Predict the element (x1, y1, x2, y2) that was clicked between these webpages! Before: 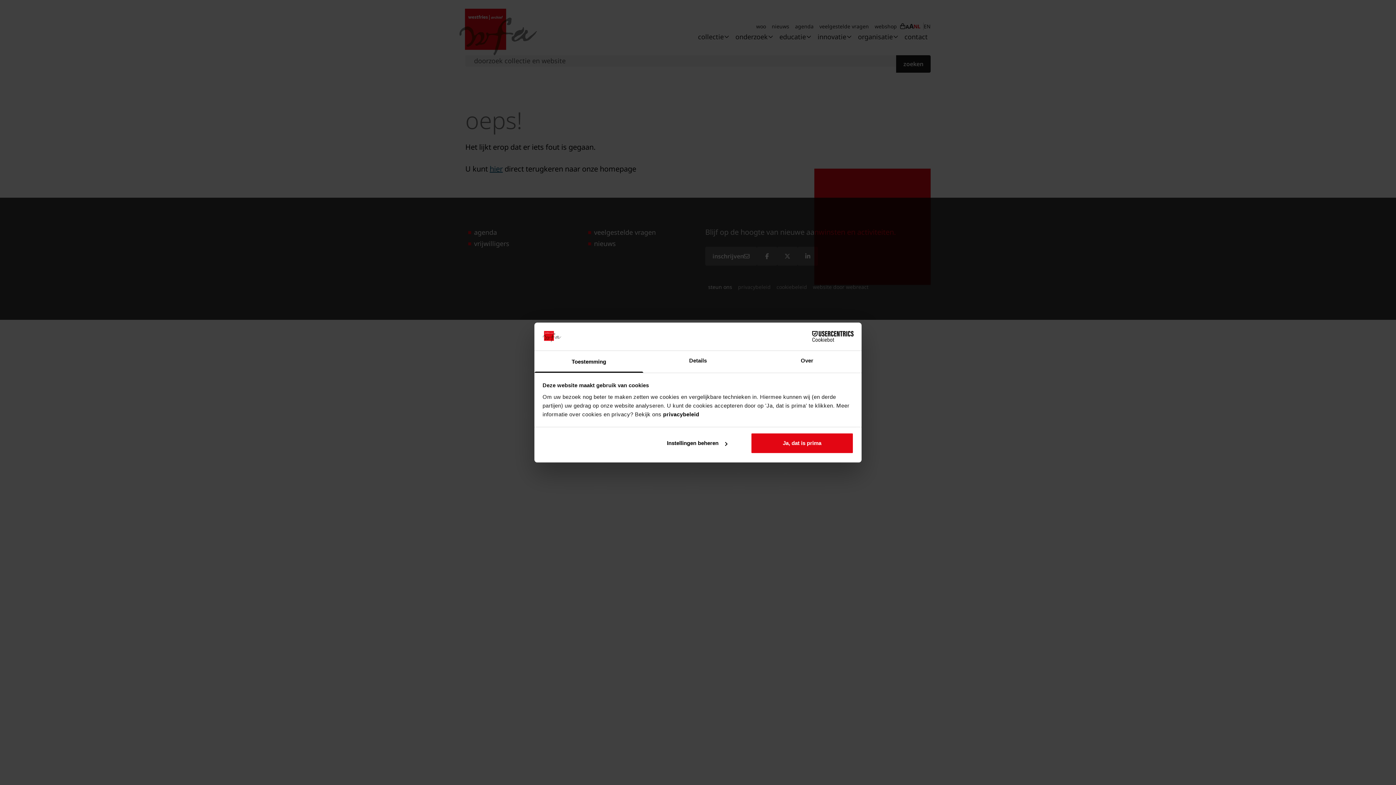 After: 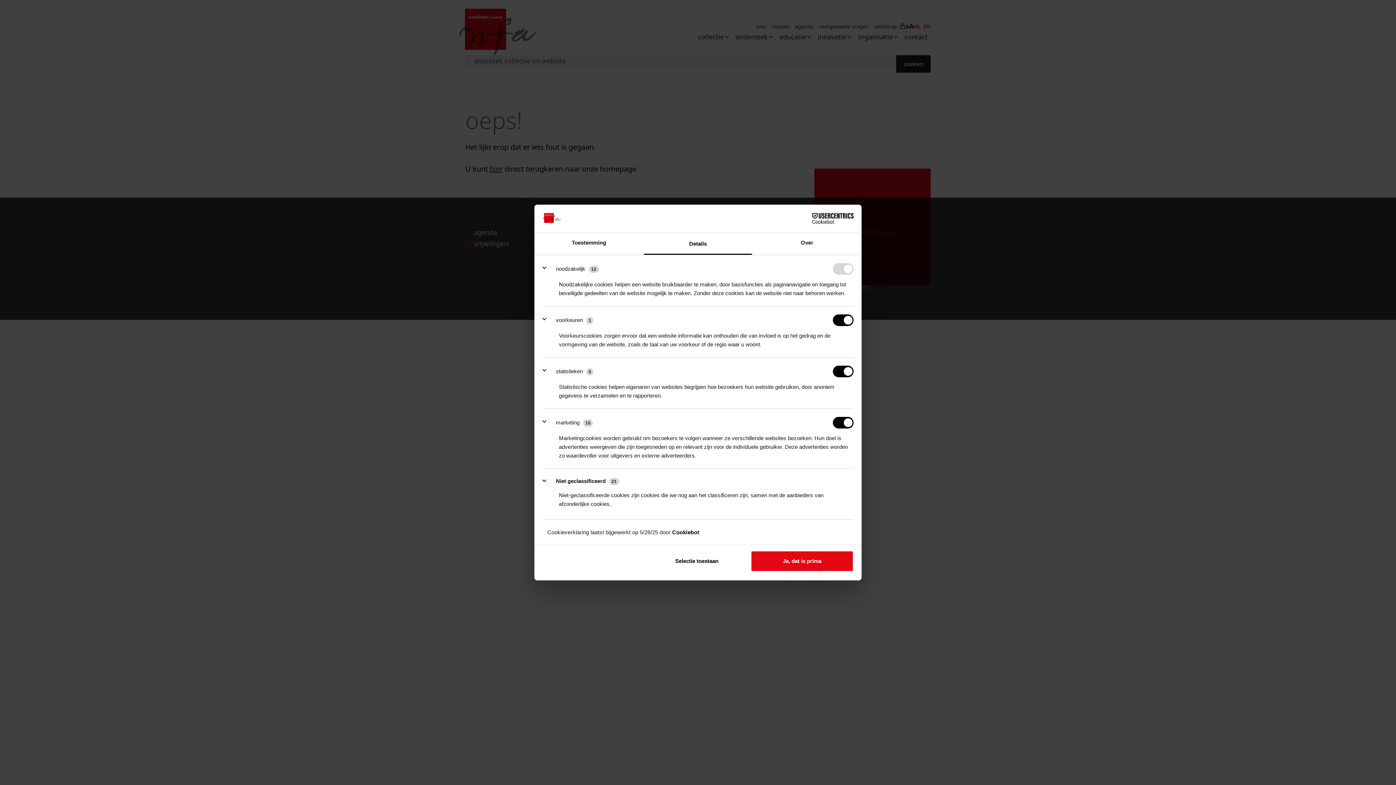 Action: bbox: (645, 433, 748, 454) label: Instellingen beheren